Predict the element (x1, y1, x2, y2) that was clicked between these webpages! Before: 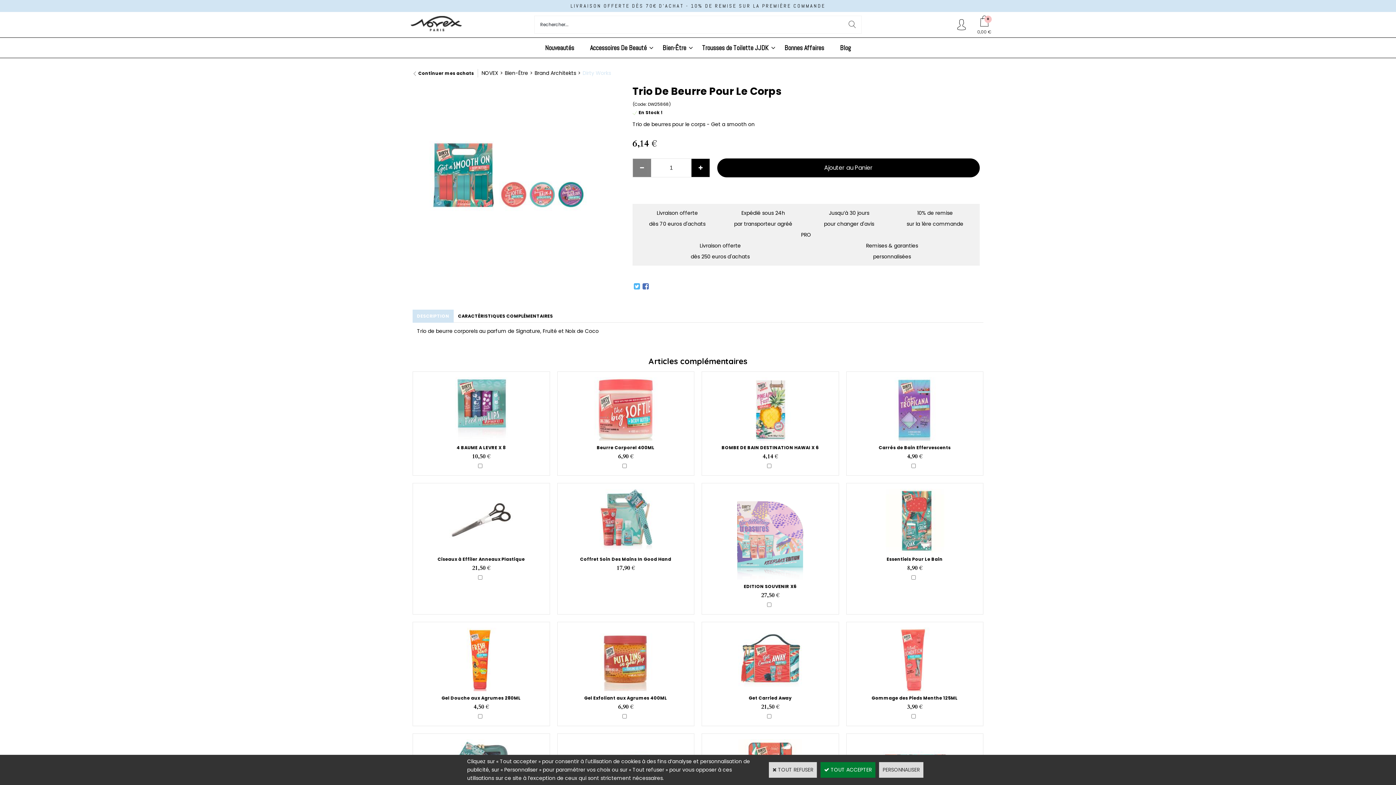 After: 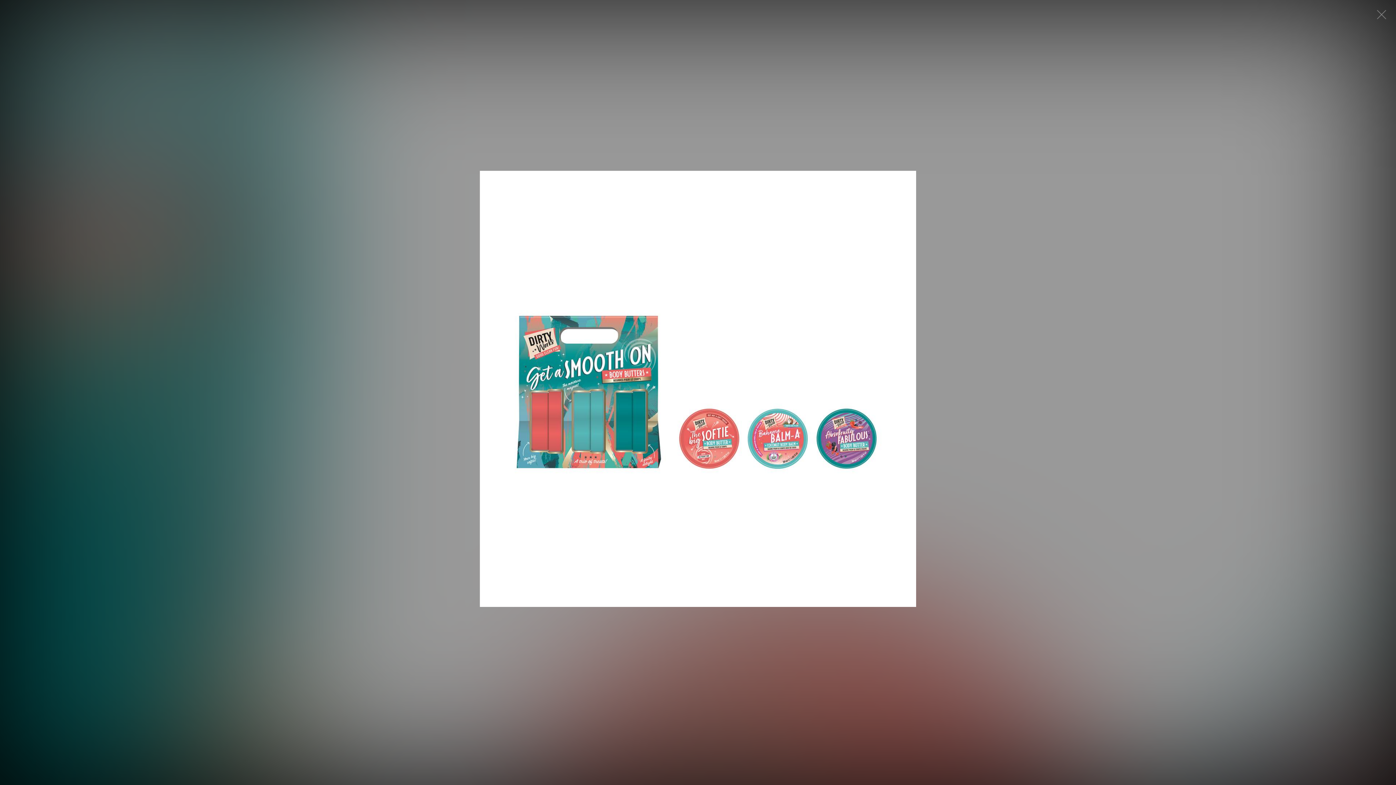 Action: bbox: (418, 82, 600, 264)